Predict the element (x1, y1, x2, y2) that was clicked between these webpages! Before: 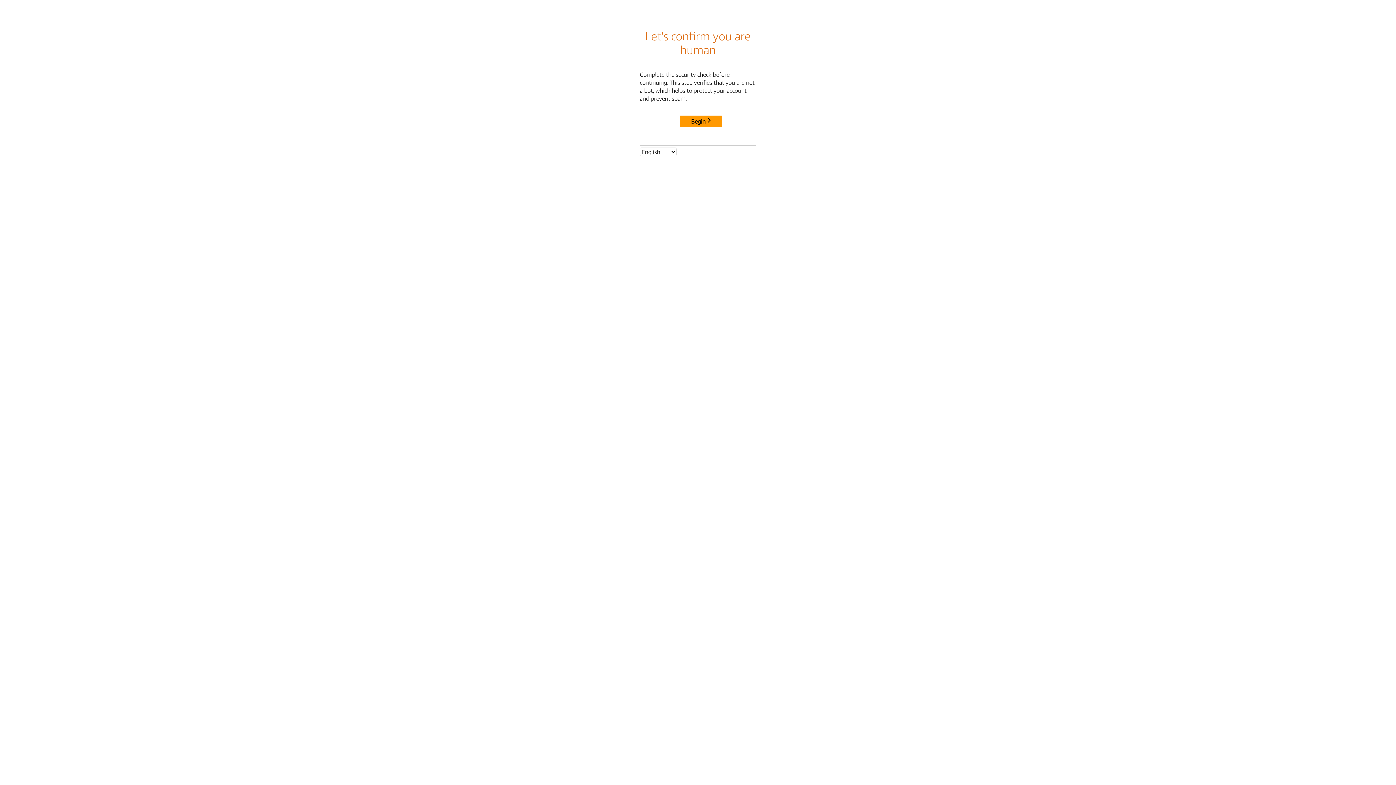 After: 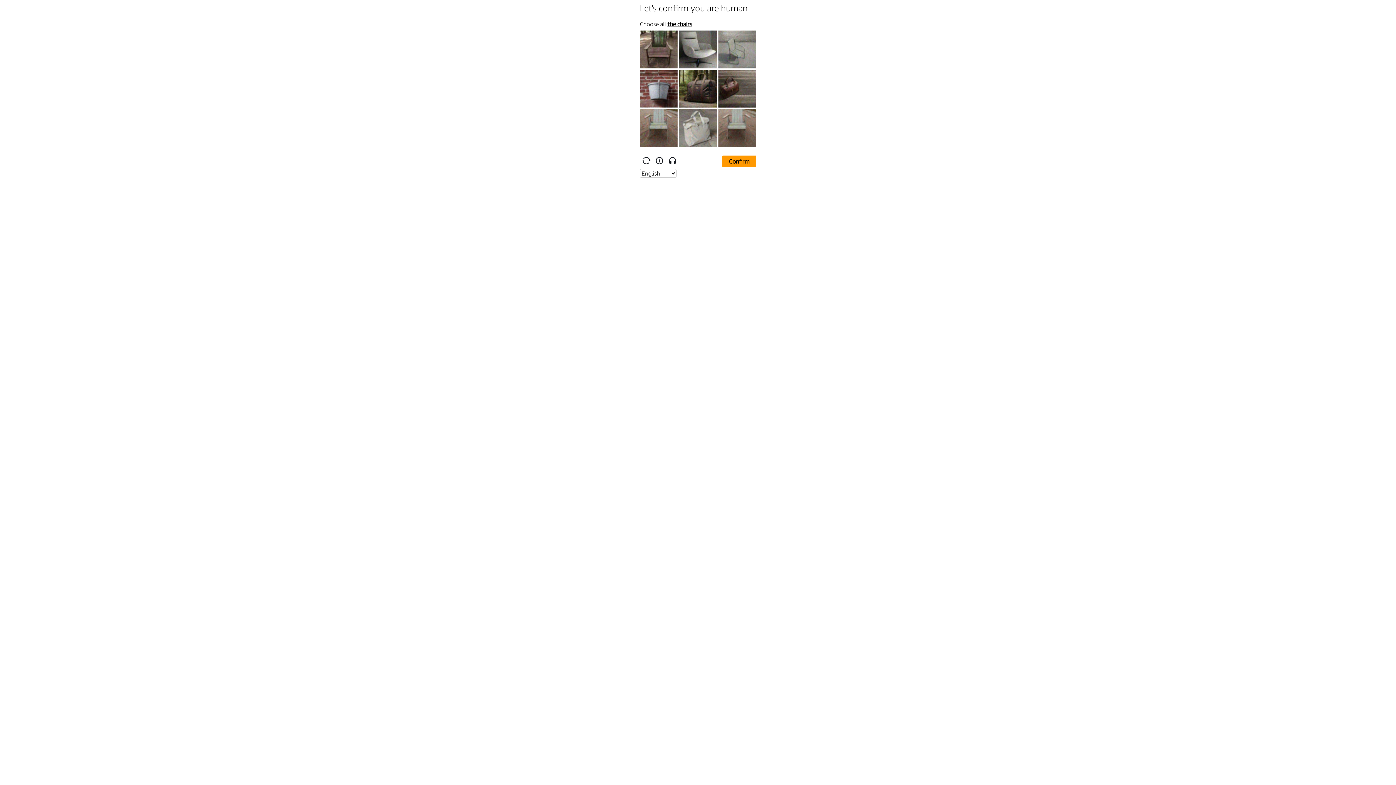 Action: label: Begin bbox: (680, 115, 722, 127)